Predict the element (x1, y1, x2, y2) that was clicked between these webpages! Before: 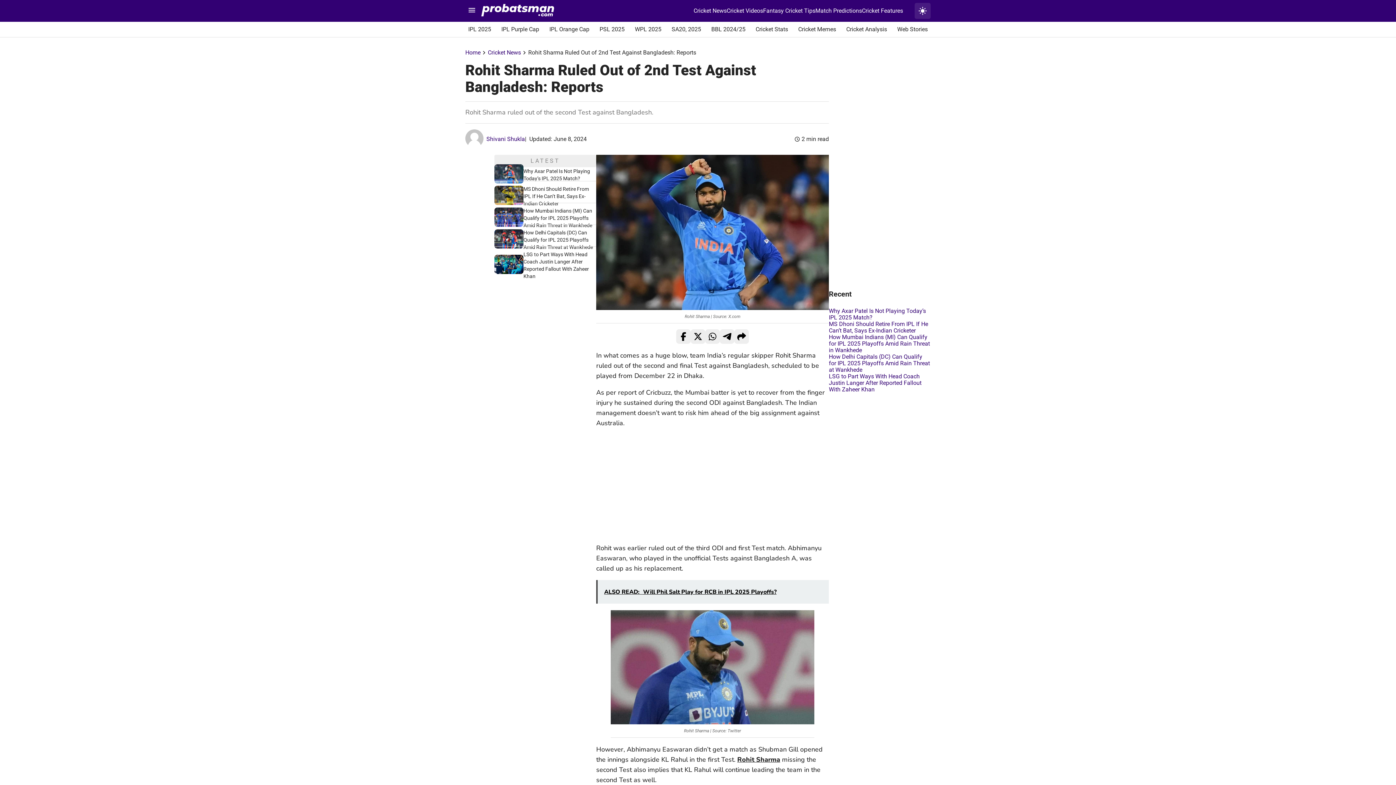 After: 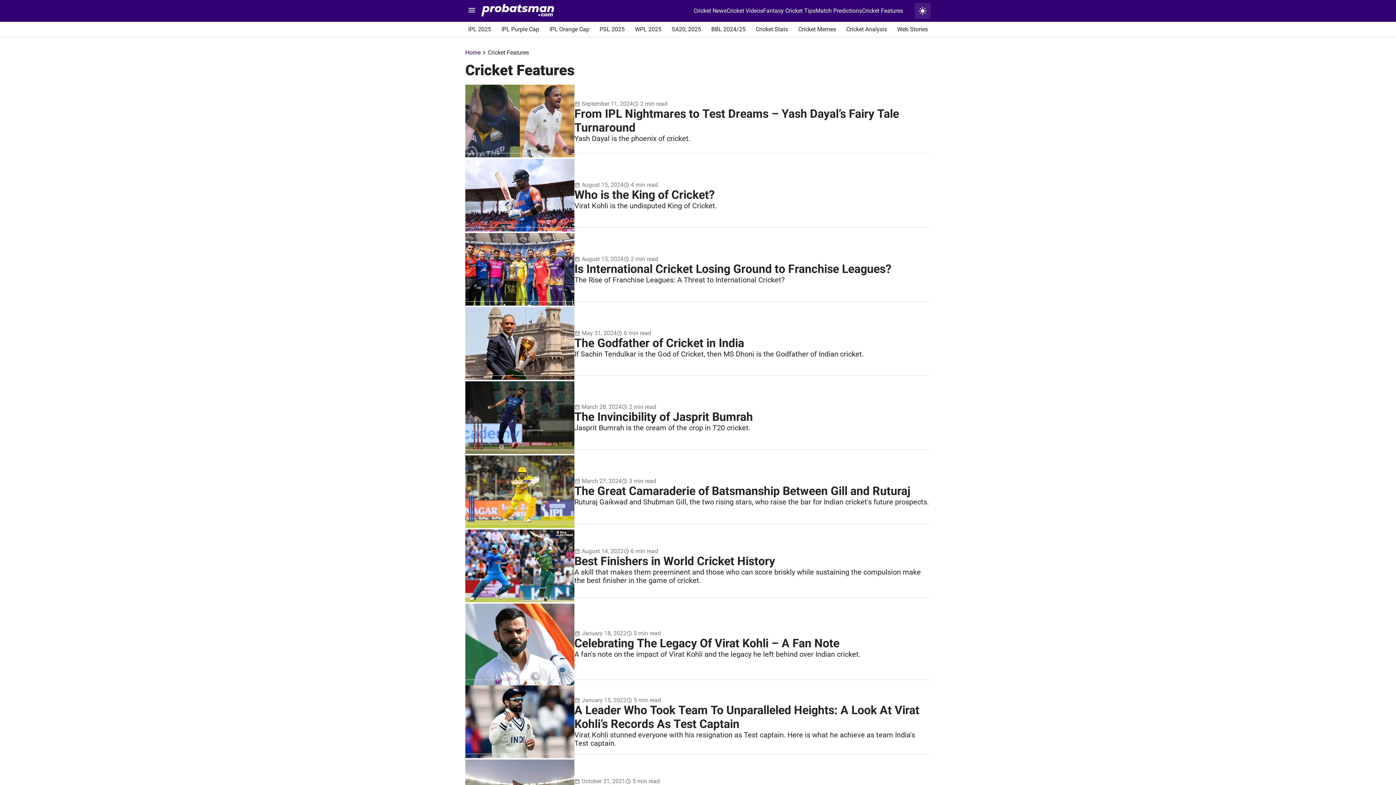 Action: label: Cricket Features bbox: (862, 7, 903, 14)